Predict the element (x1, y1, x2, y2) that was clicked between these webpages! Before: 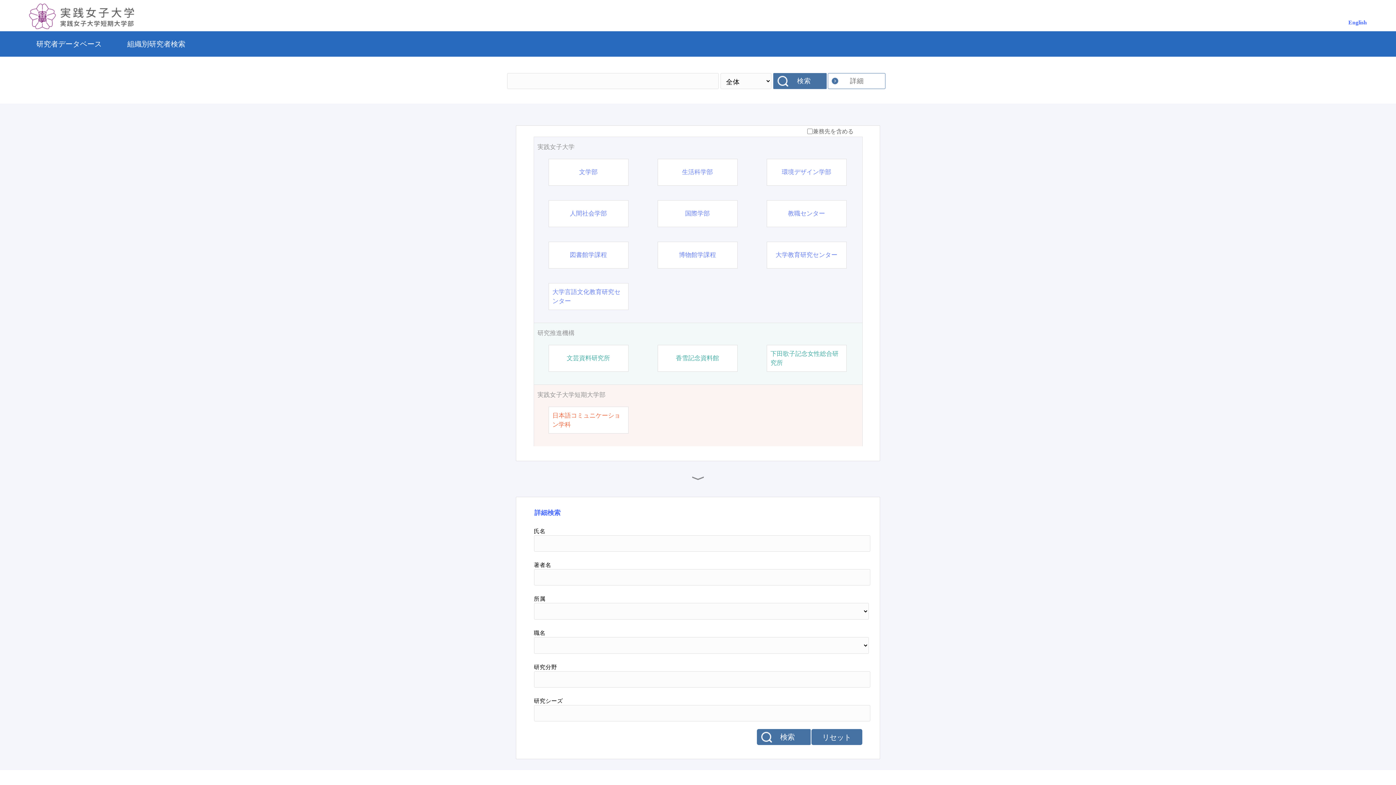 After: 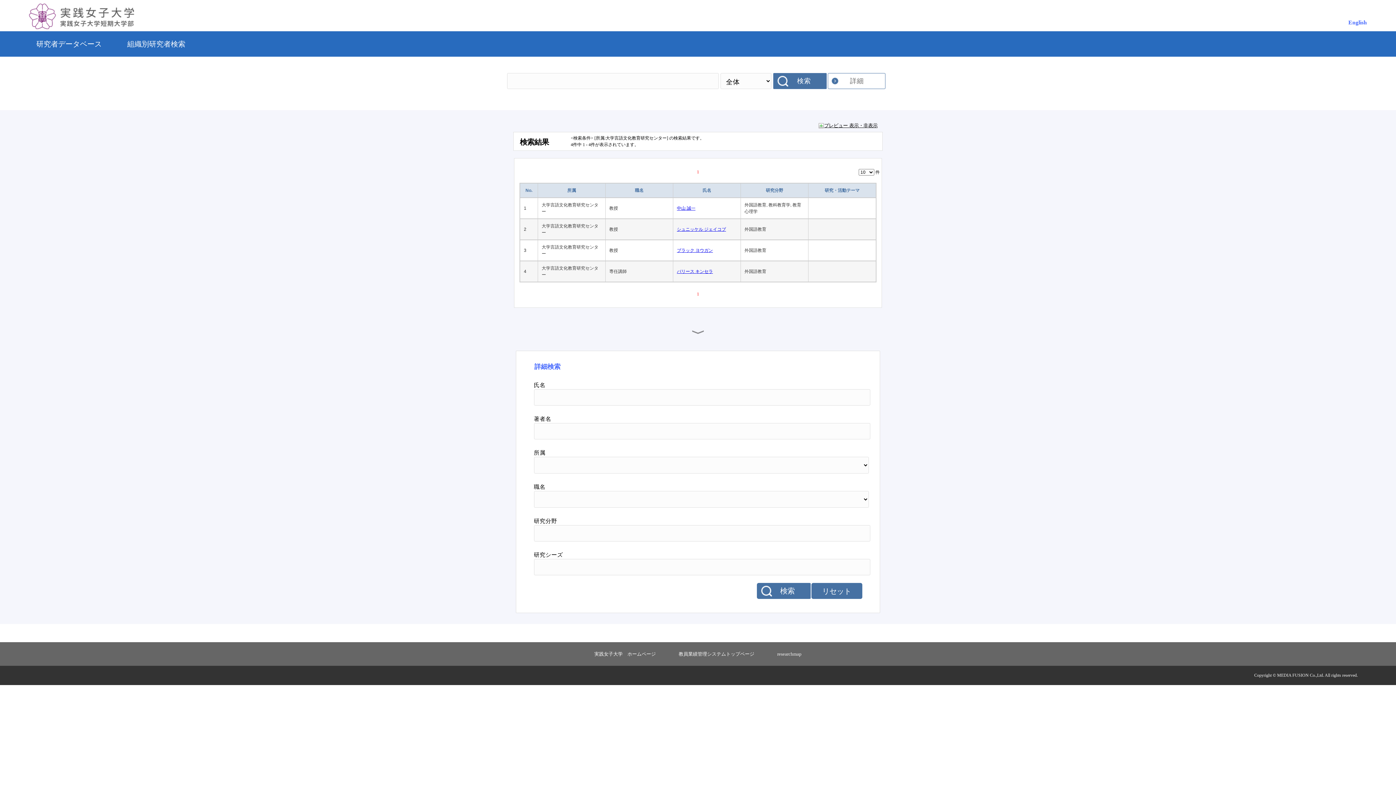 Action: label: 大学言語文化教育研究センター bbox: (552, 287, 624, 305)